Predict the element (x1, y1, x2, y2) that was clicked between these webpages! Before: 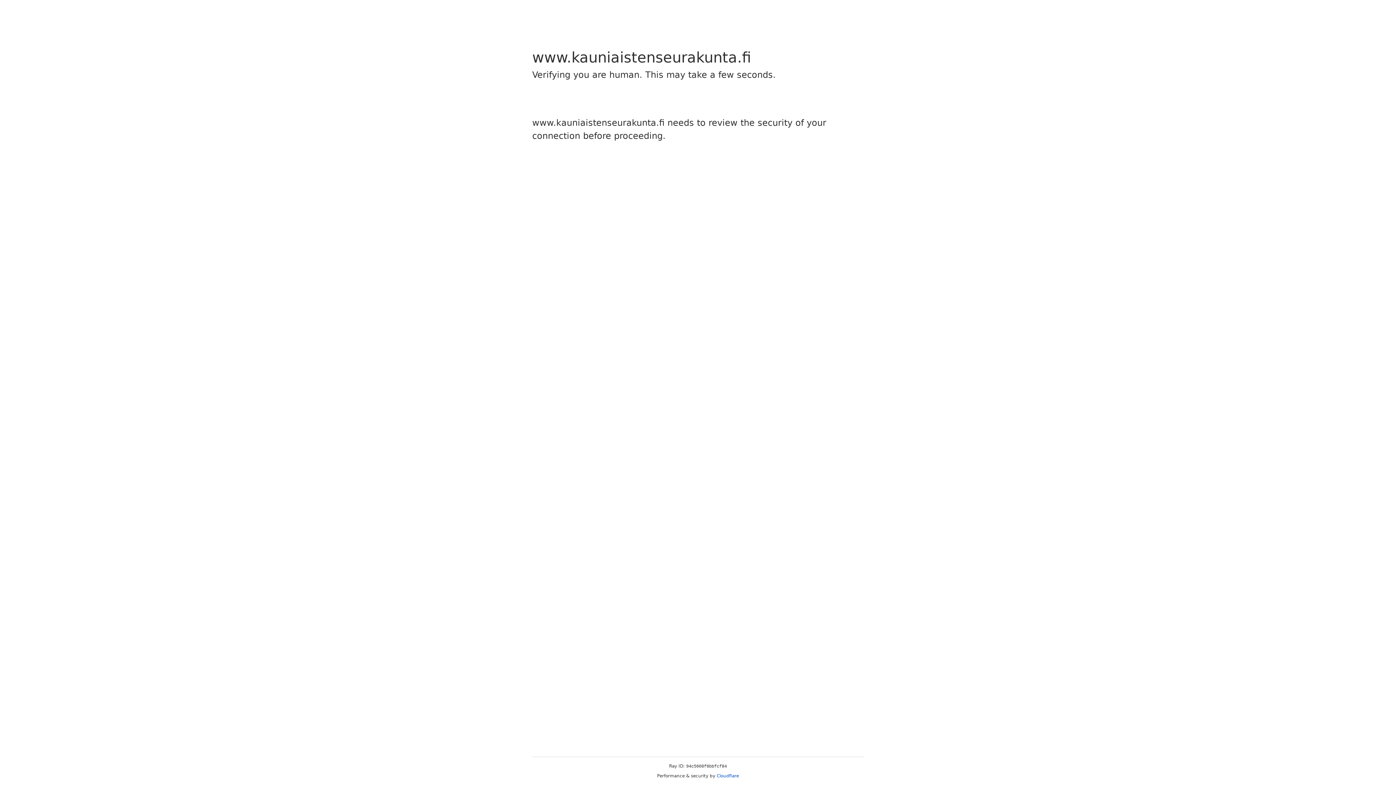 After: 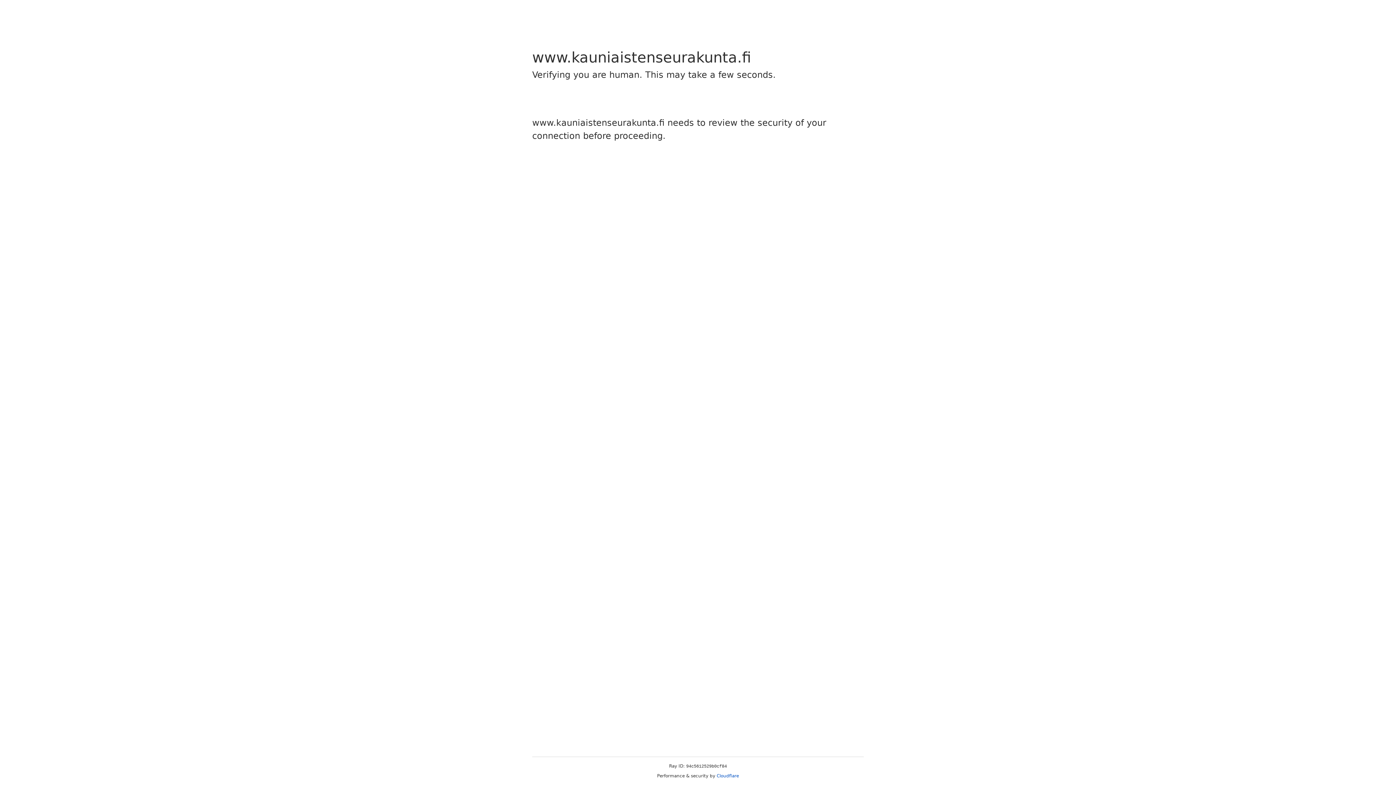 Action: label: Cloudflare bbox: (716, 773, 739, 778)